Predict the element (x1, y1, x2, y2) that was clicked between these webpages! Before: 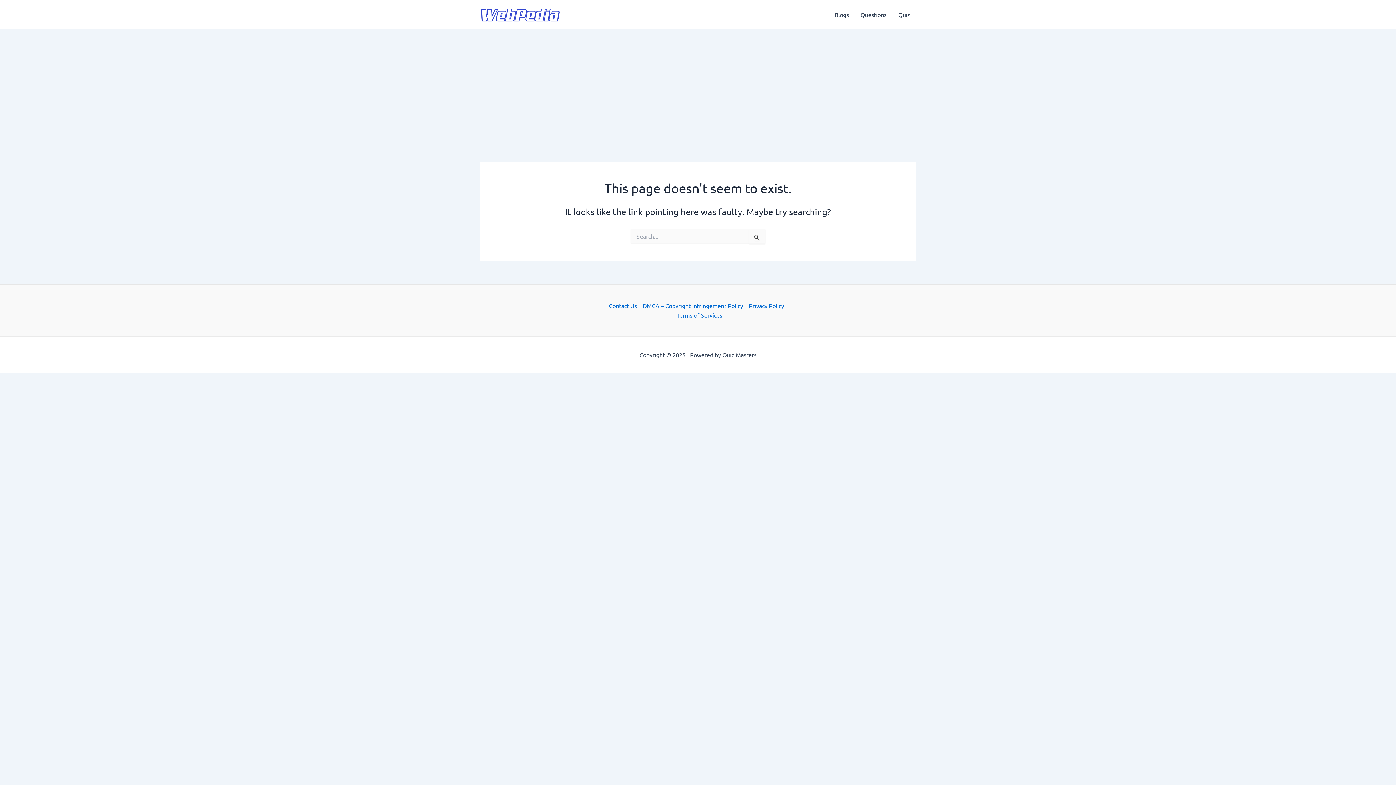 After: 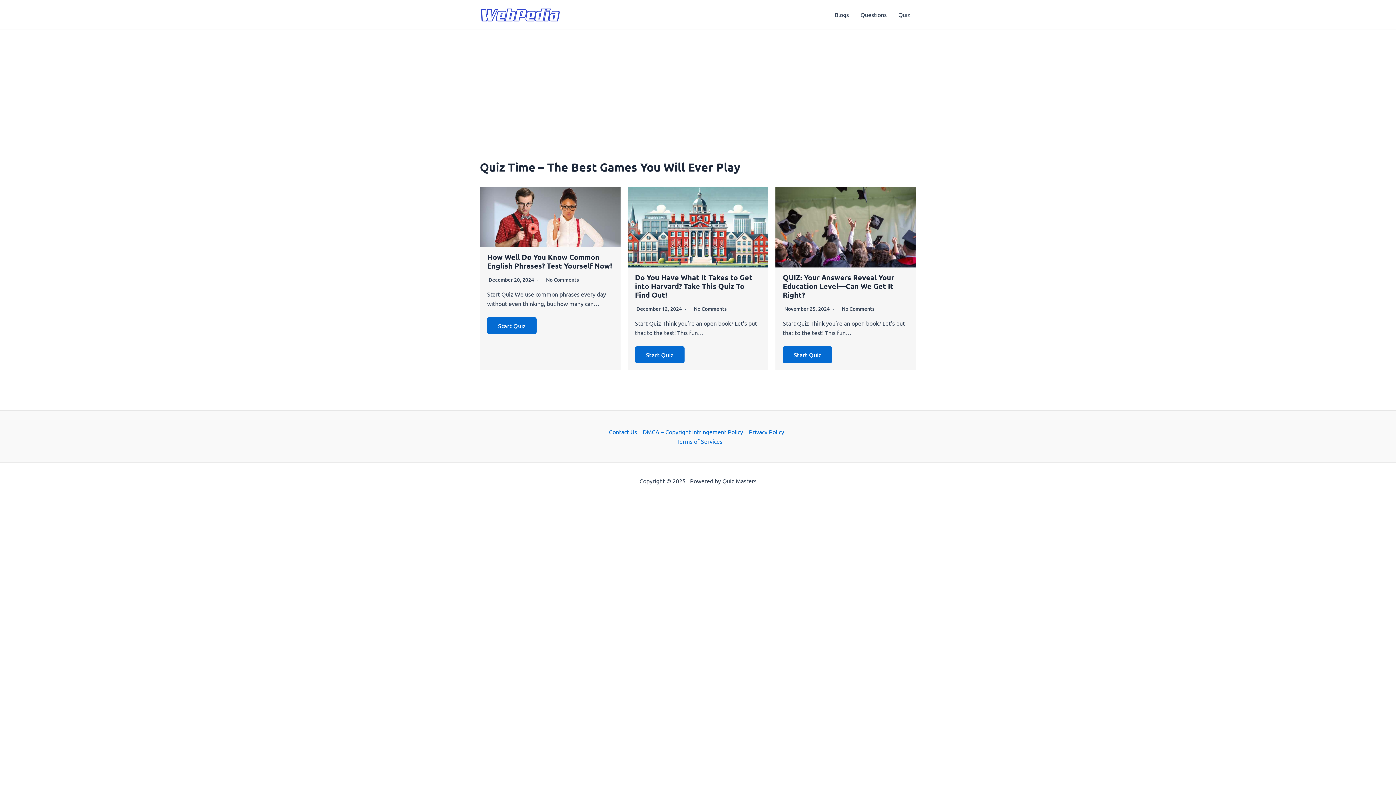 Action: bbox: (480, 9, 560, 17)